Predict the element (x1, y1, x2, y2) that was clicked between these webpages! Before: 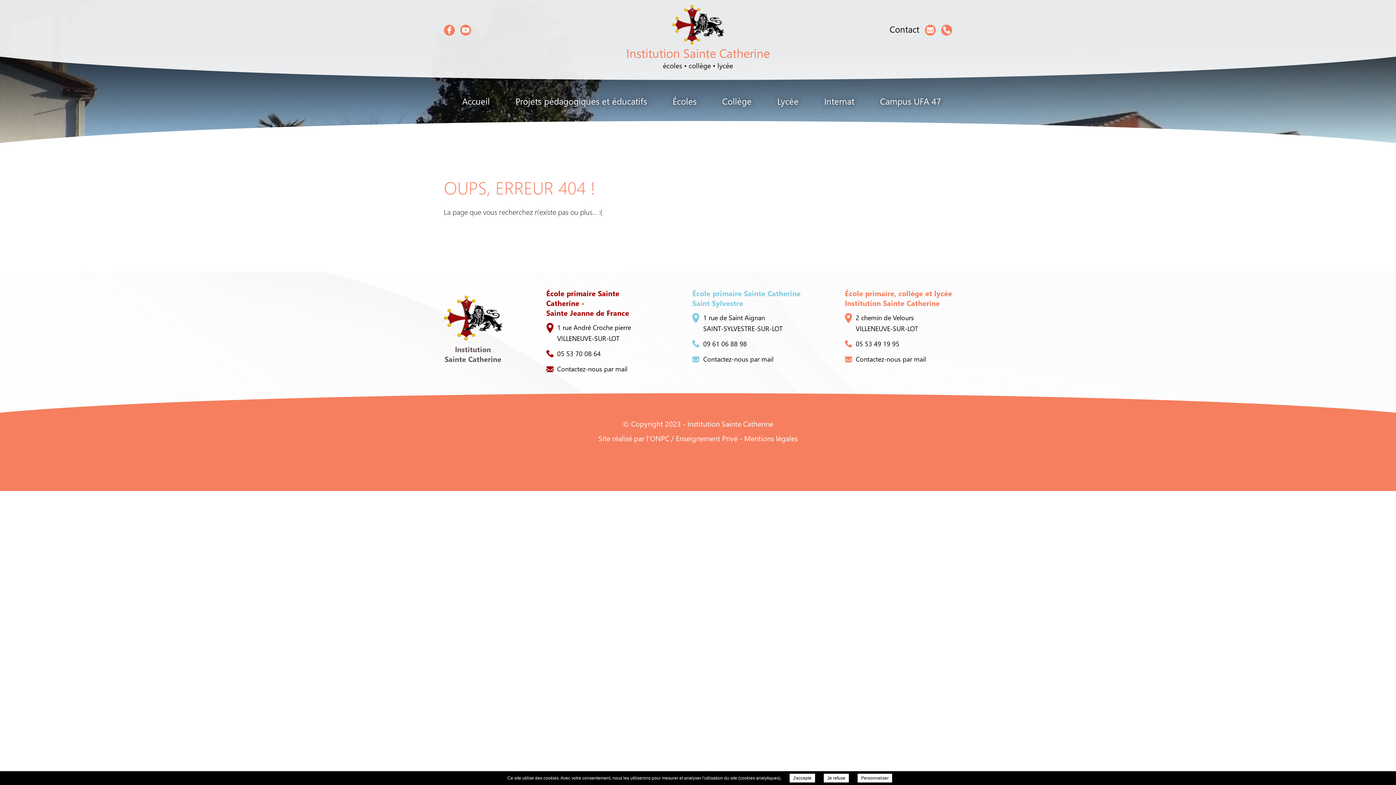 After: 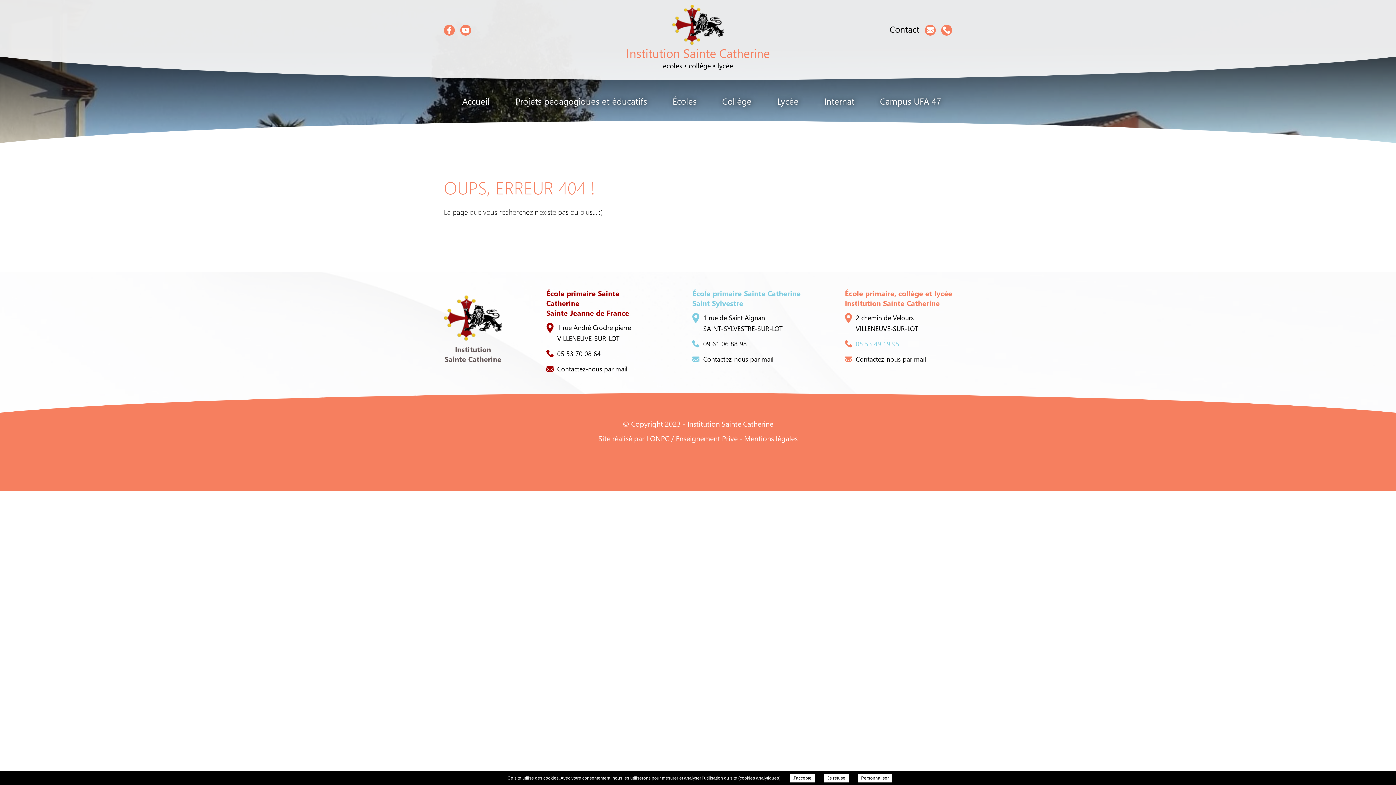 Action: bbox: (845, 339, 899, 348) label: 05 53 49 19 95